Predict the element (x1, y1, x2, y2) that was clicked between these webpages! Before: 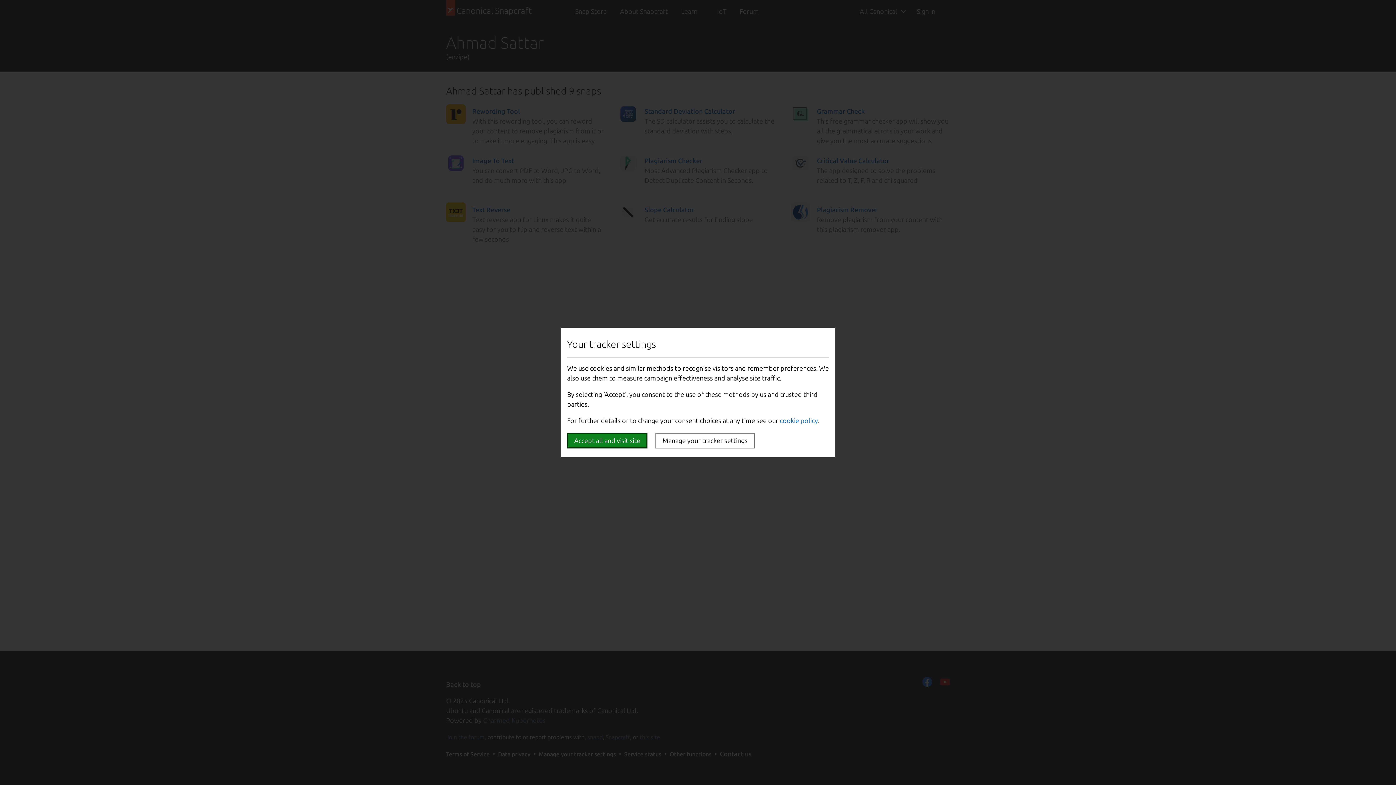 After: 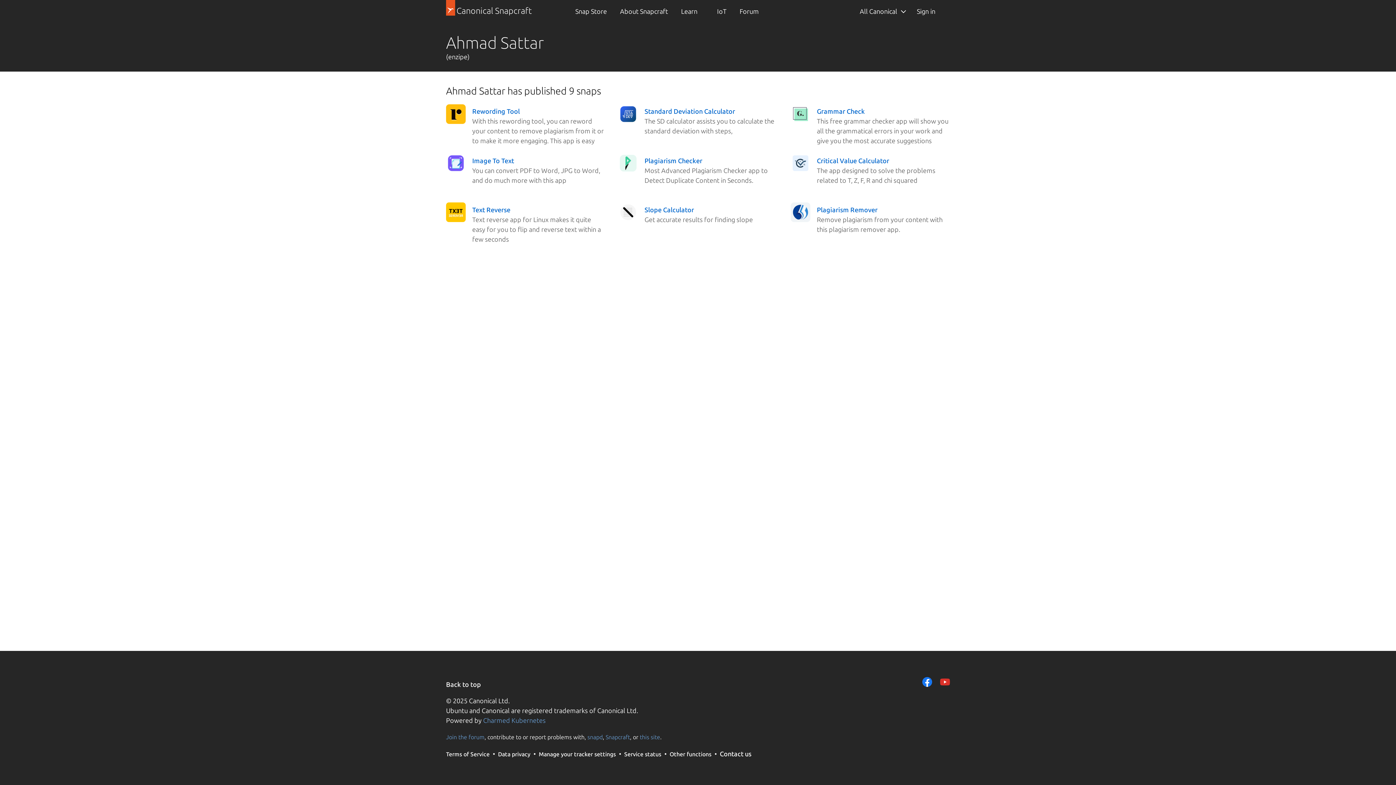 Action: label: Accept all and visit site bbox: (567, 433, 647, 448)